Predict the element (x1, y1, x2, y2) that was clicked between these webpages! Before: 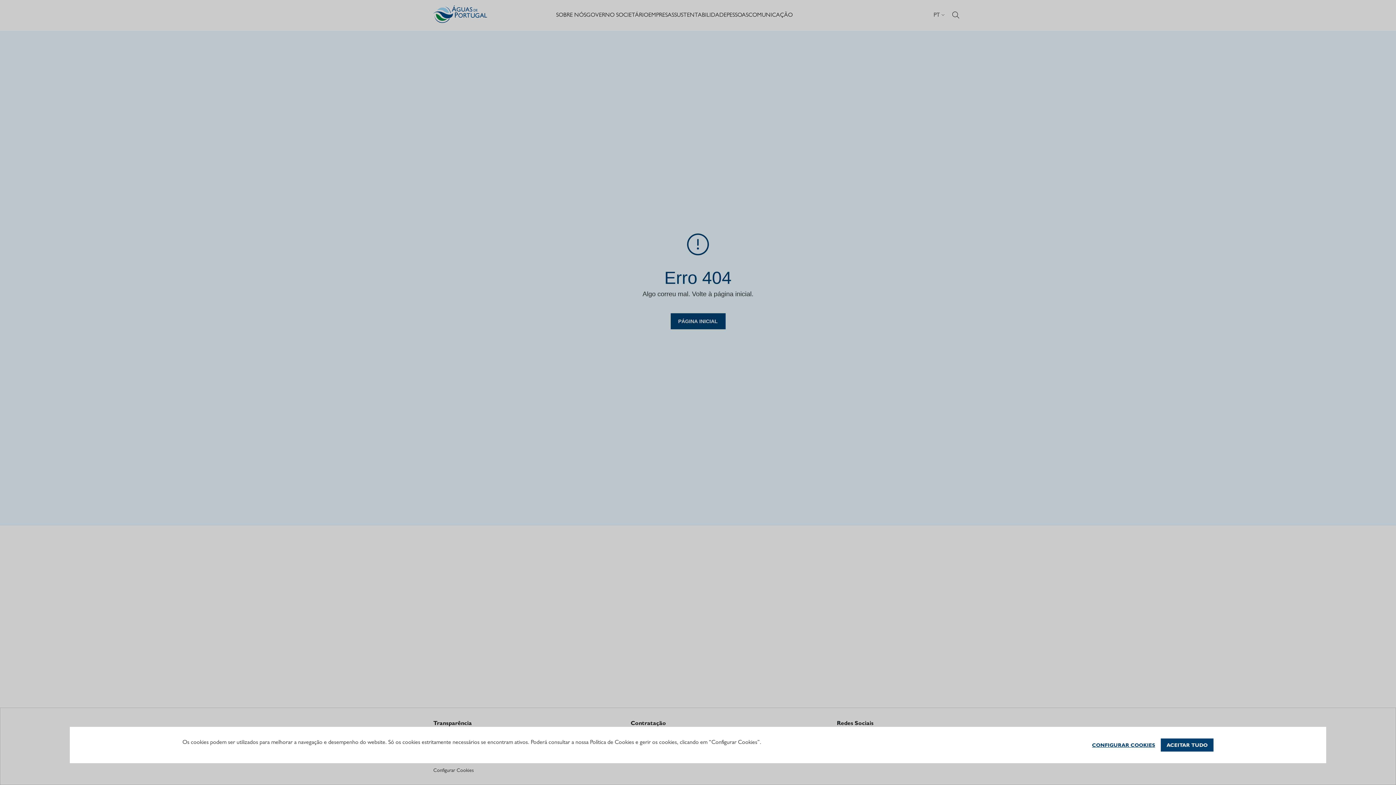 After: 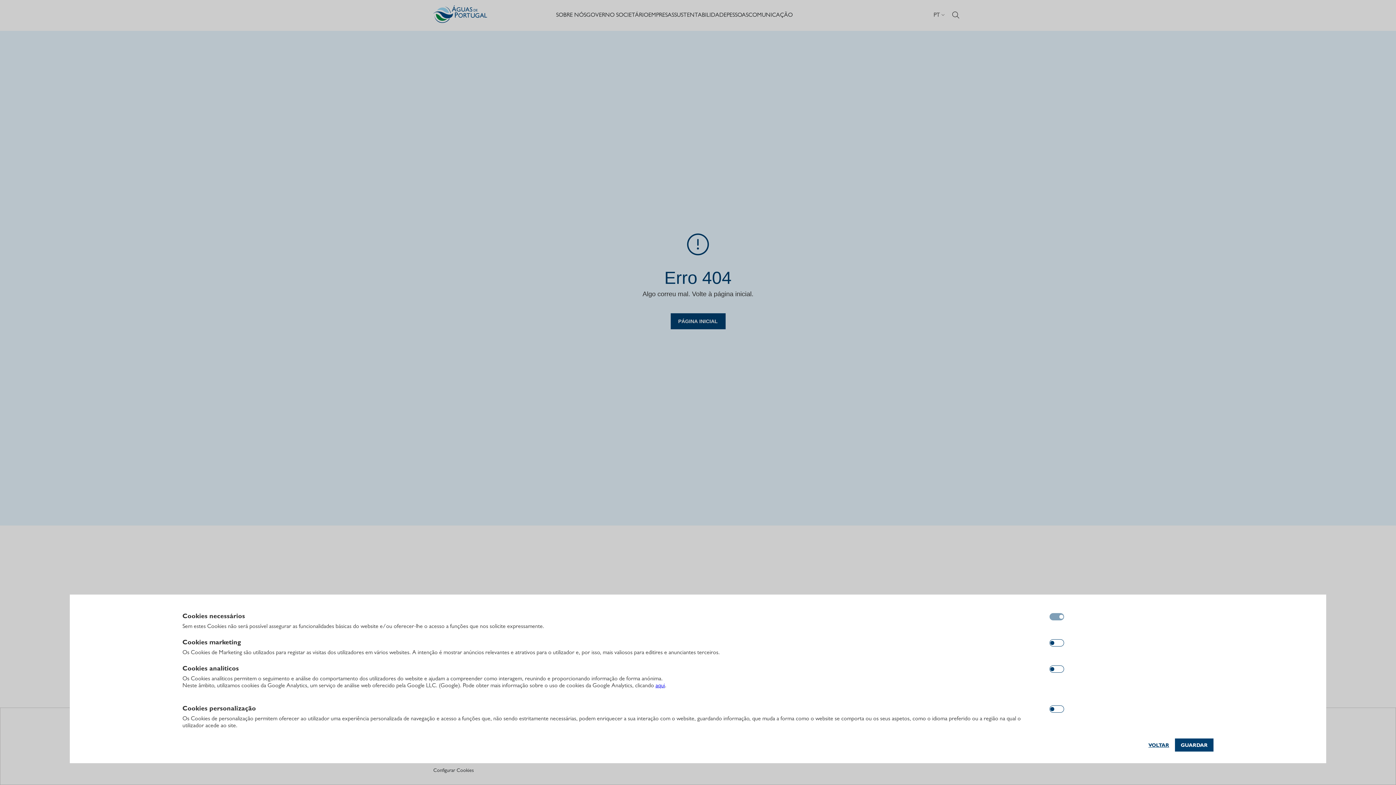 Action: bbox: (1086, 738, 1161, 752) label: Configurar cookies